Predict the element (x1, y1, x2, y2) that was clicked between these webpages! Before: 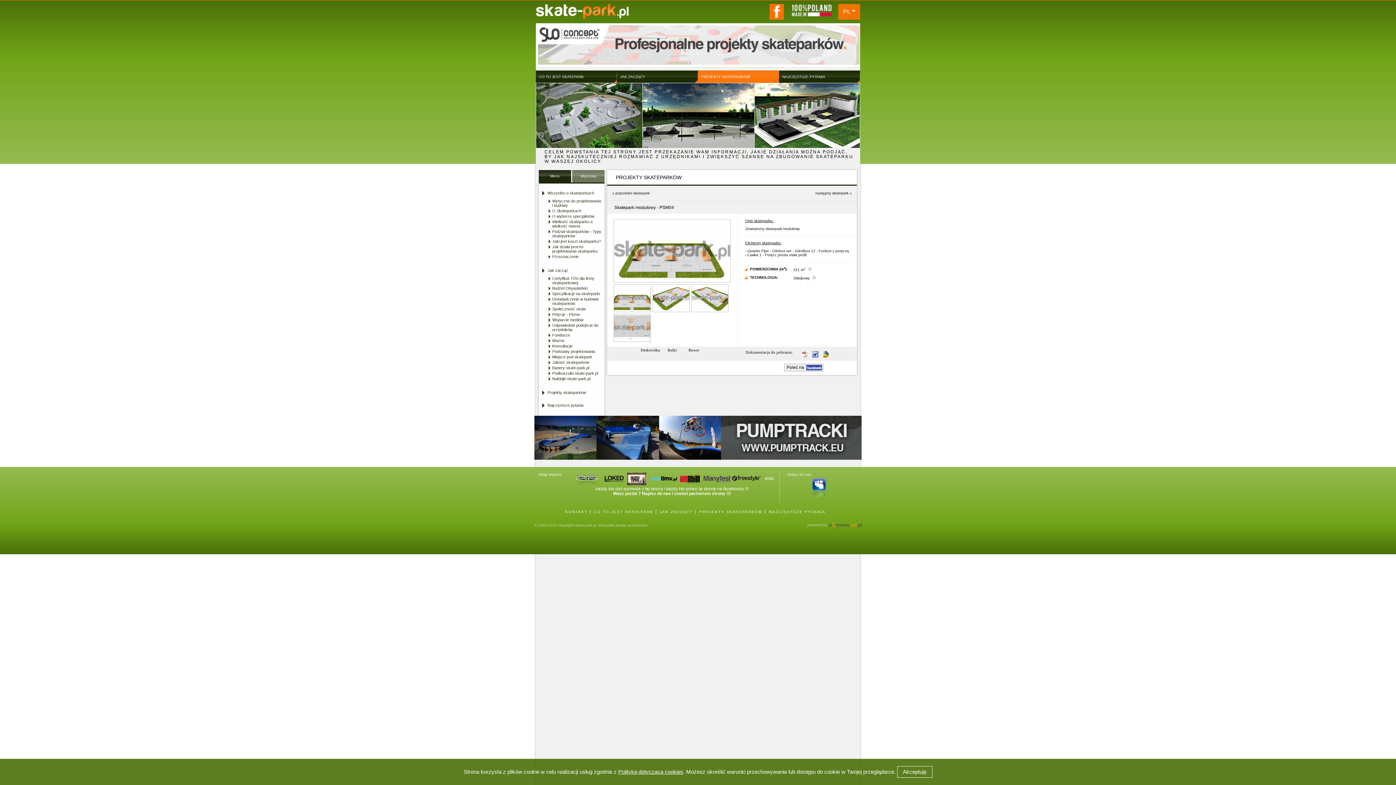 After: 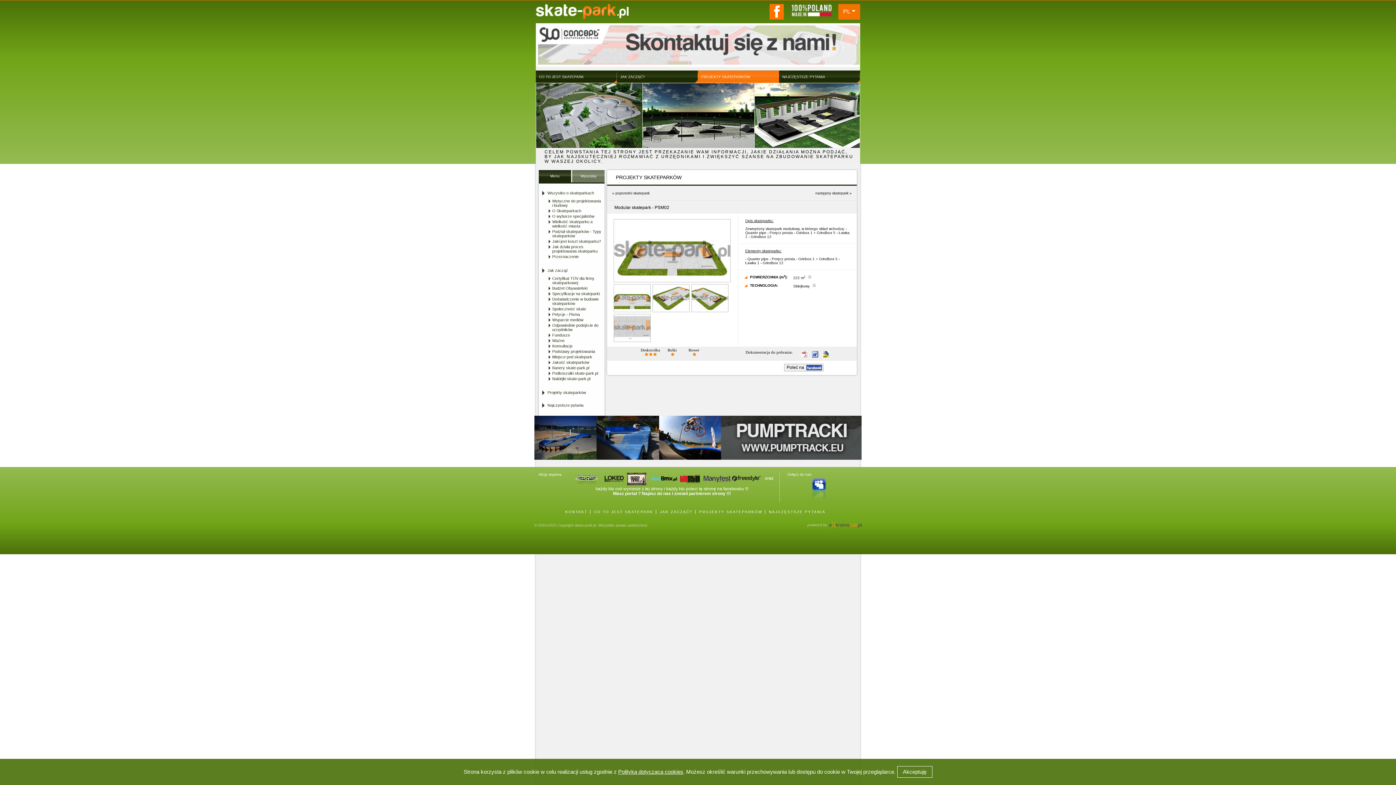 Action: label: poprzedni skatepark bbox: (615, 191, 649, 195)